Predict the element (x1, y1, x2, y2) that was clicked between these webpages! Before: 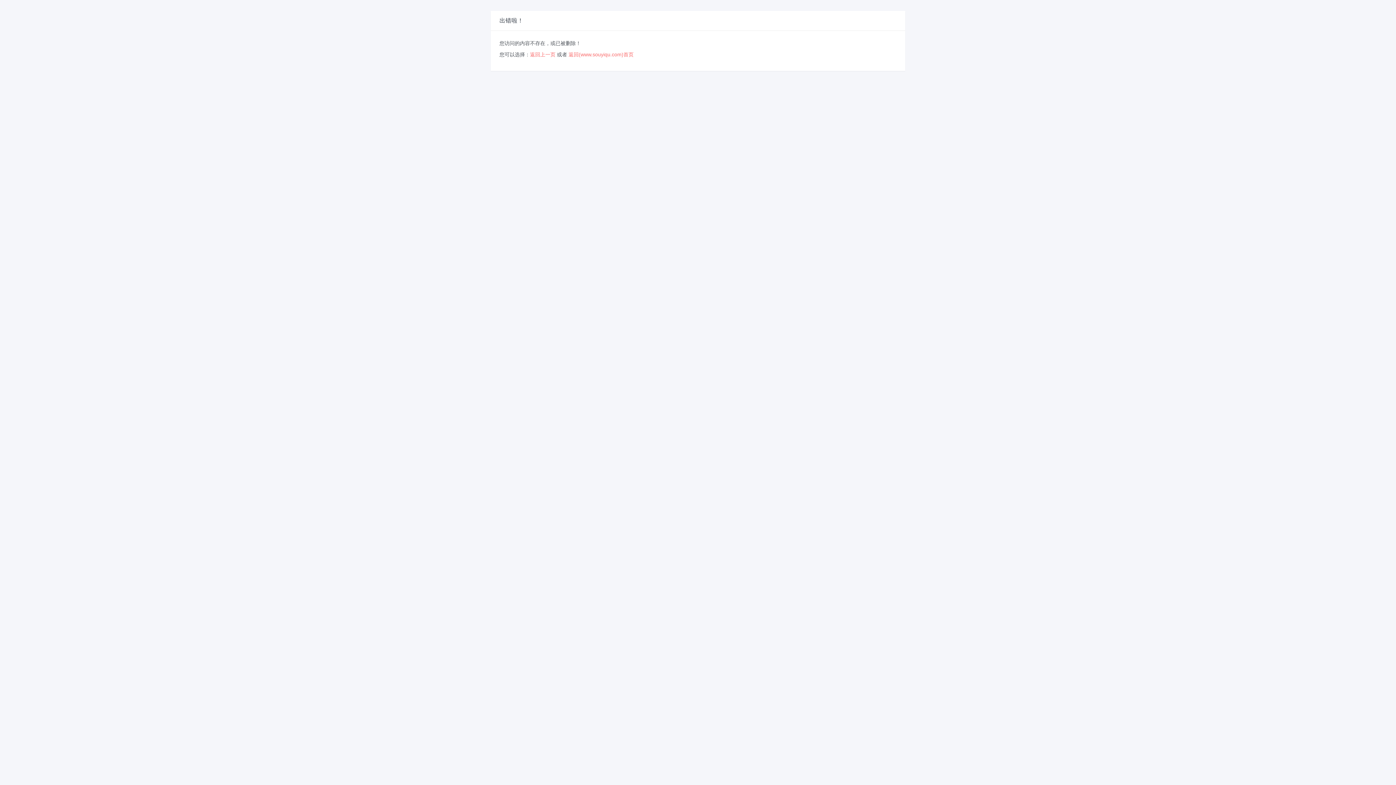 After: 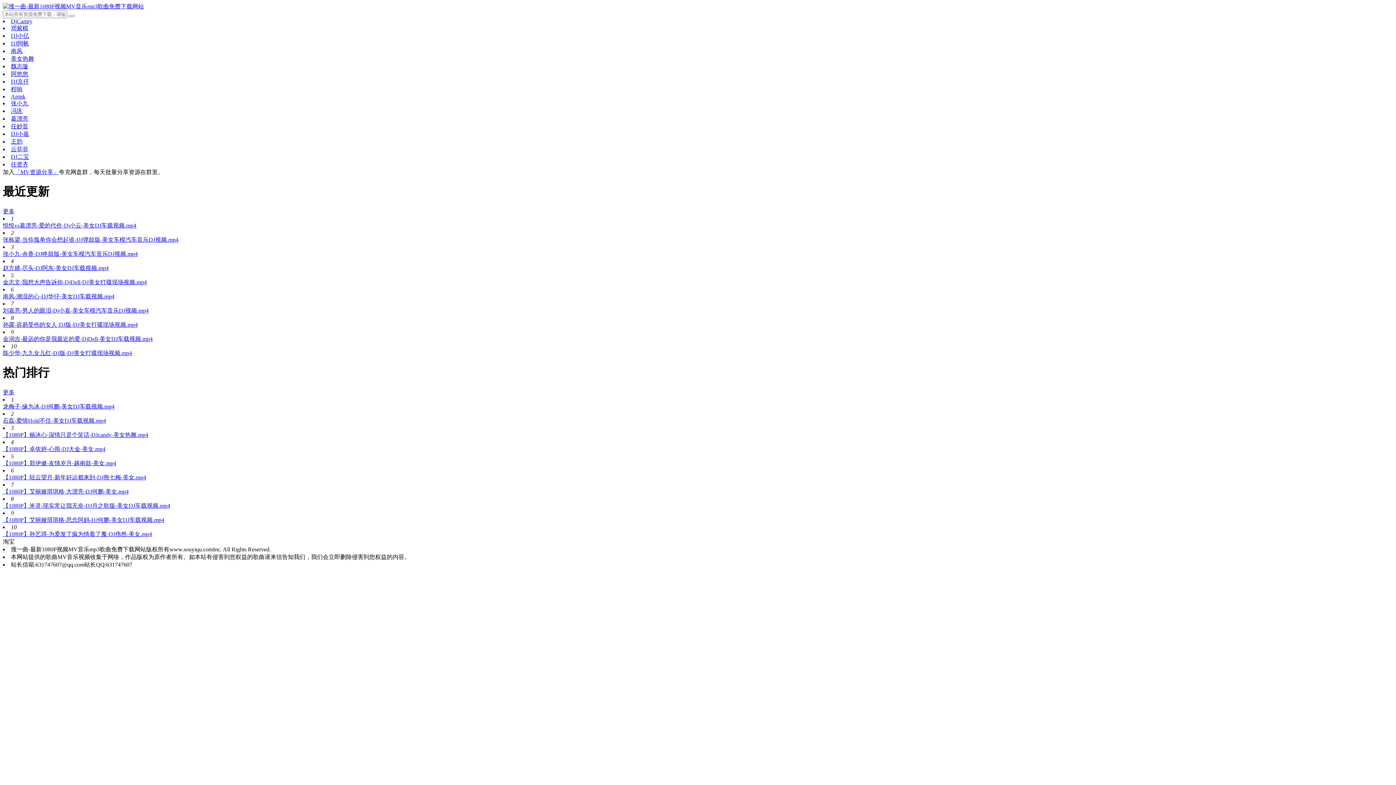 Action: label: 返回(www.souyiqu.com)首页 bbox: (568, 51, 633, 57)